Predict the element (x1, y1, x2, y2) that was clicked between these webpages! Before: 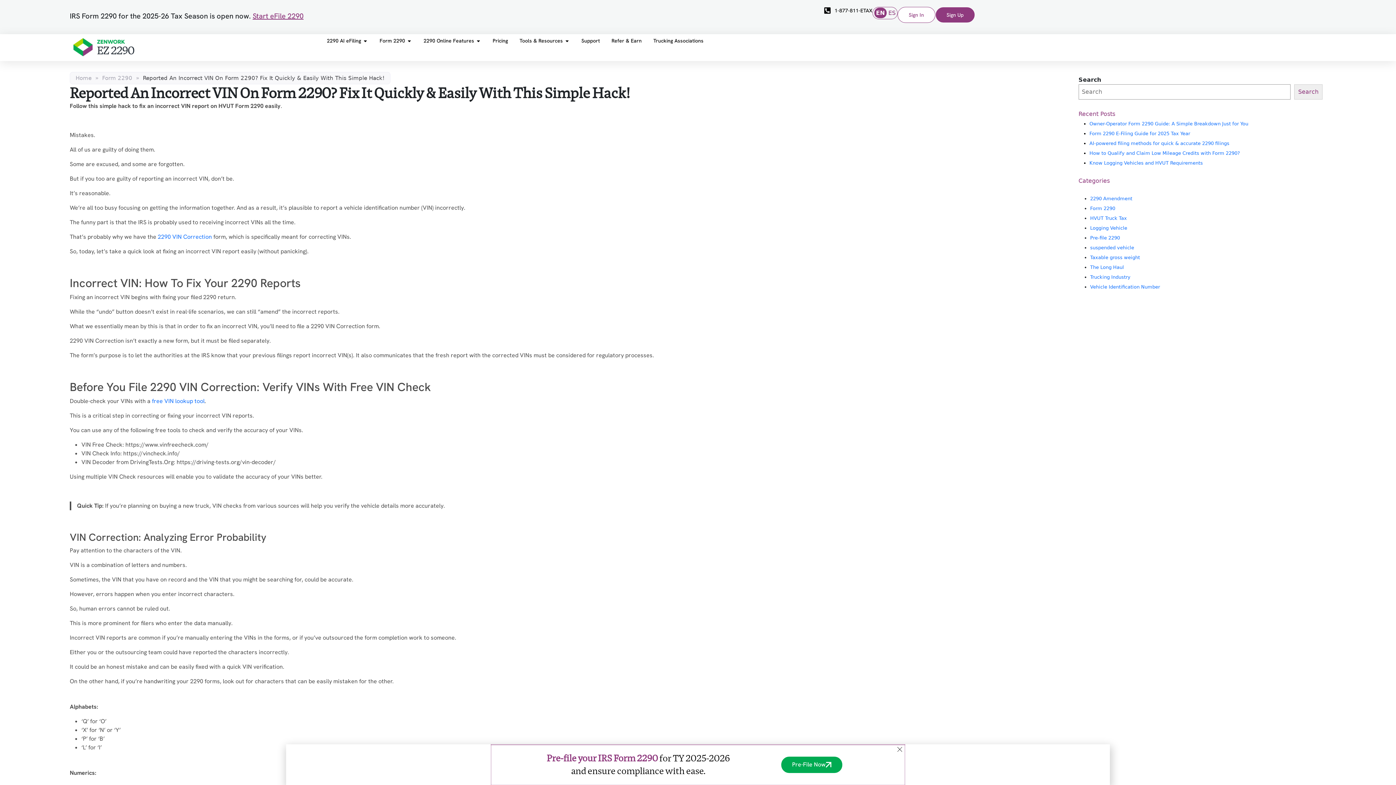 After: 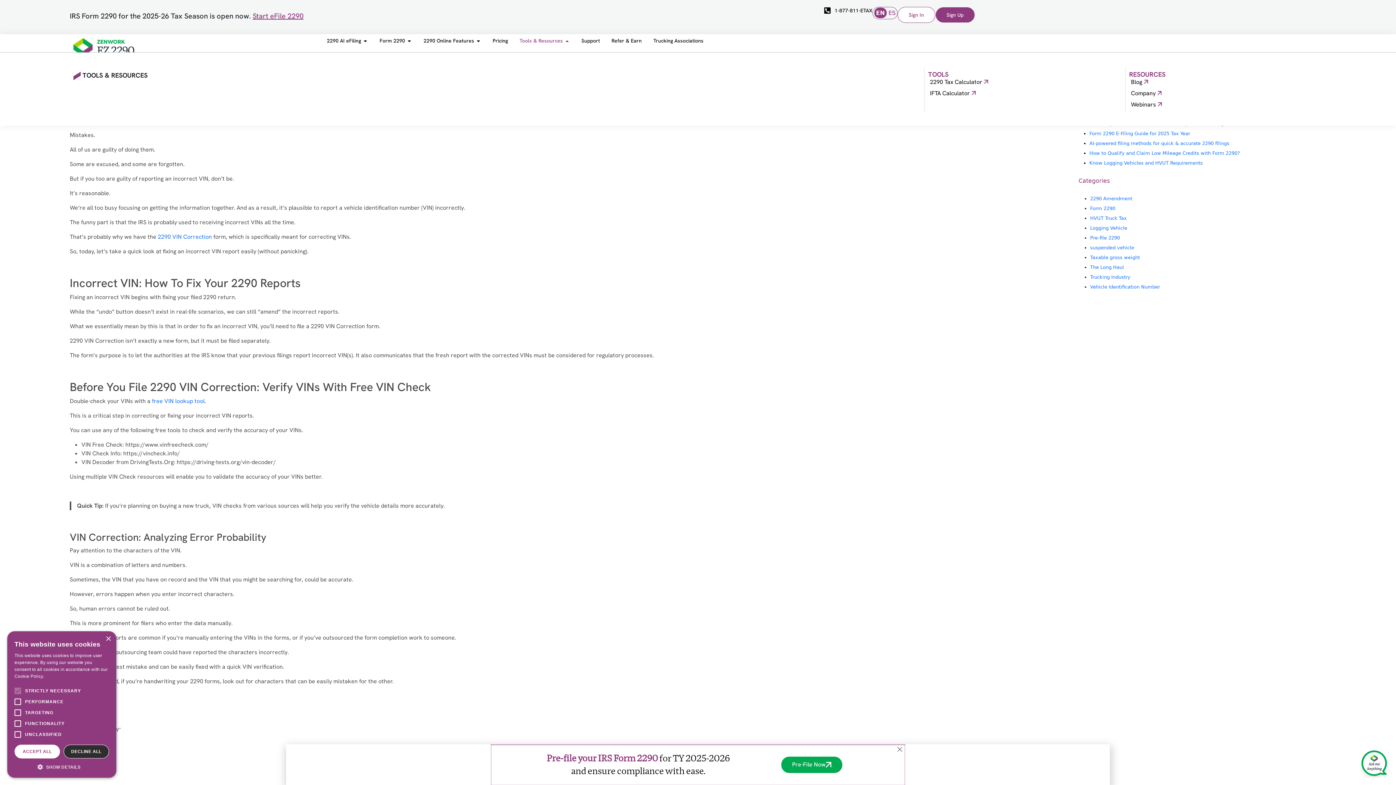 Action: bbox: (564, 37, 569, 44) label: Open Tools & Resources